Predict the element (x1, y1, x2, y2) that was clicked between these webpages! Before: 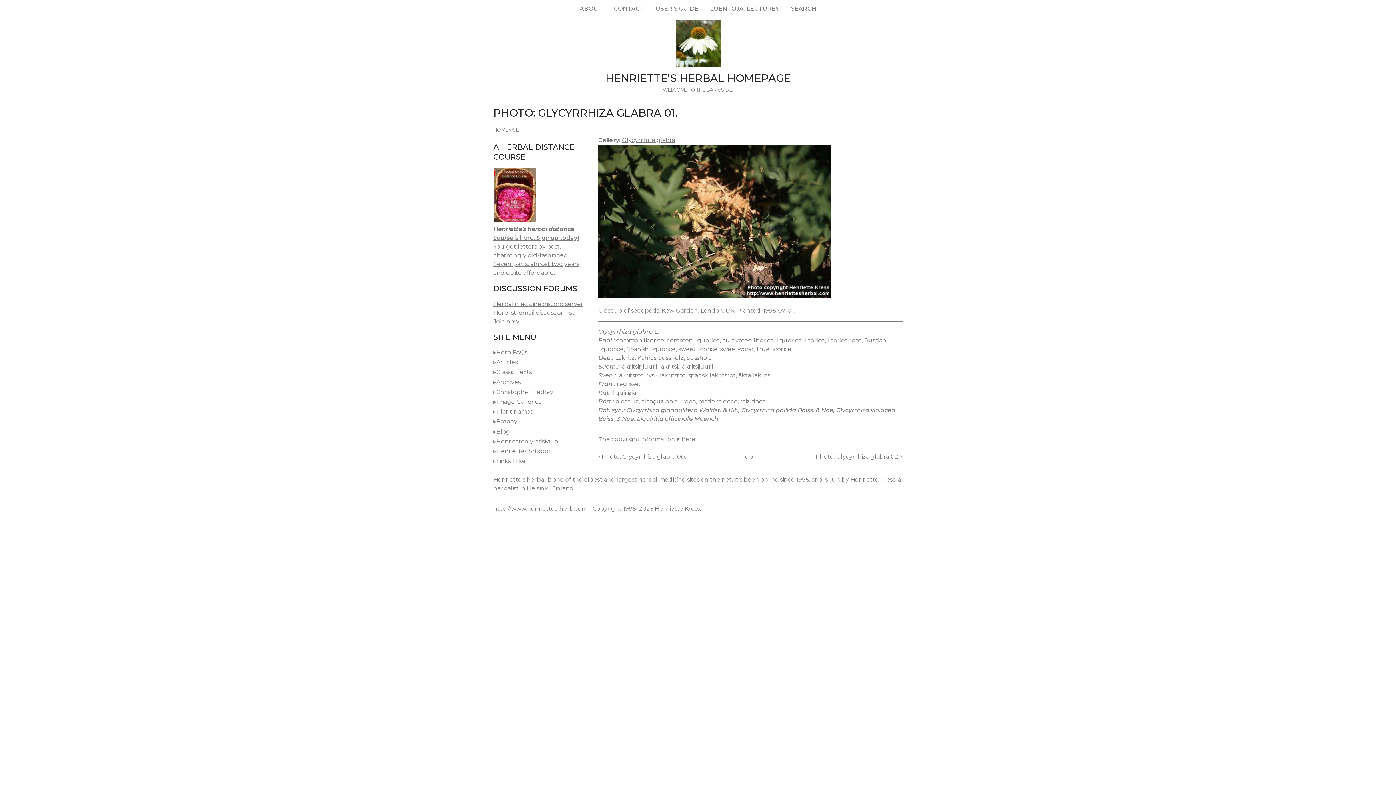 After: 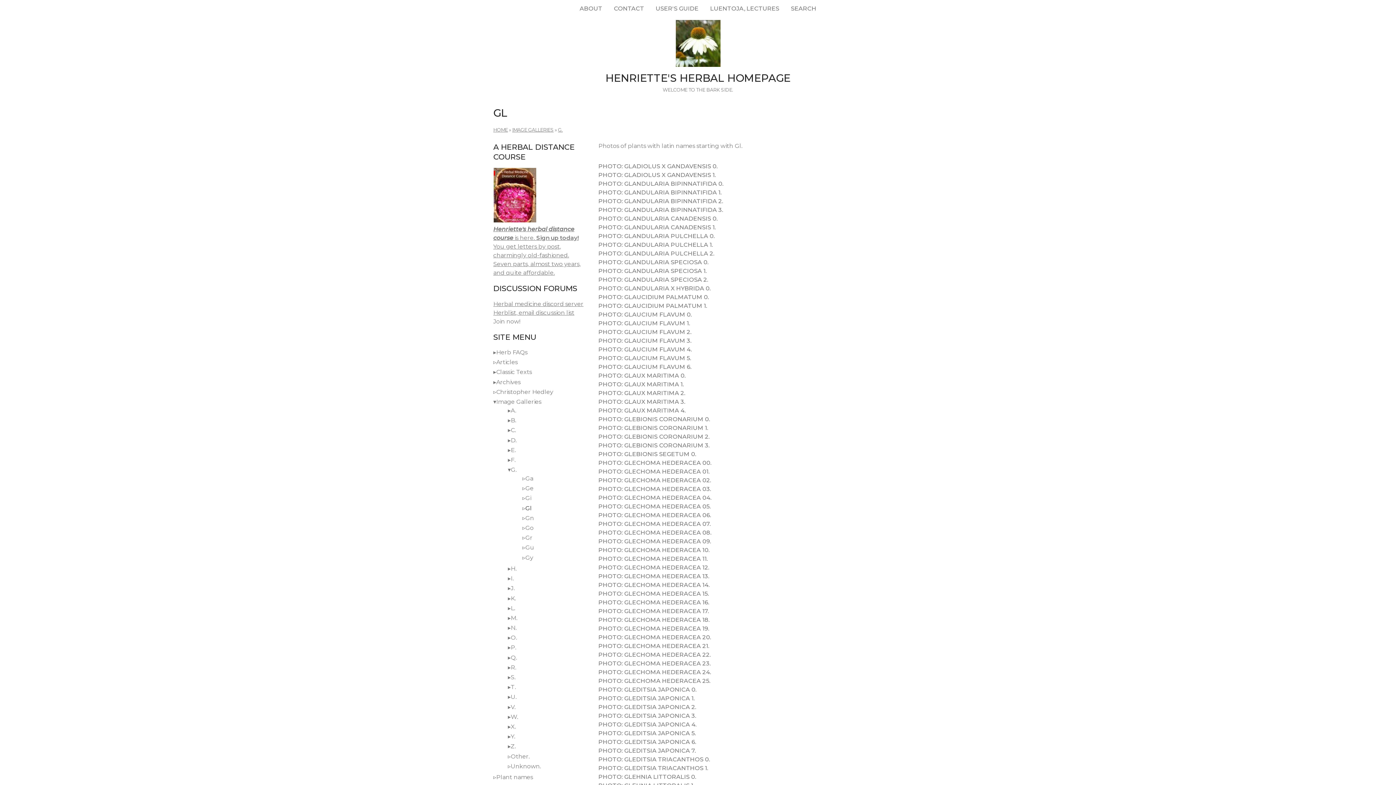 Action: bbox: (512, 127, 518, 132) label: GL